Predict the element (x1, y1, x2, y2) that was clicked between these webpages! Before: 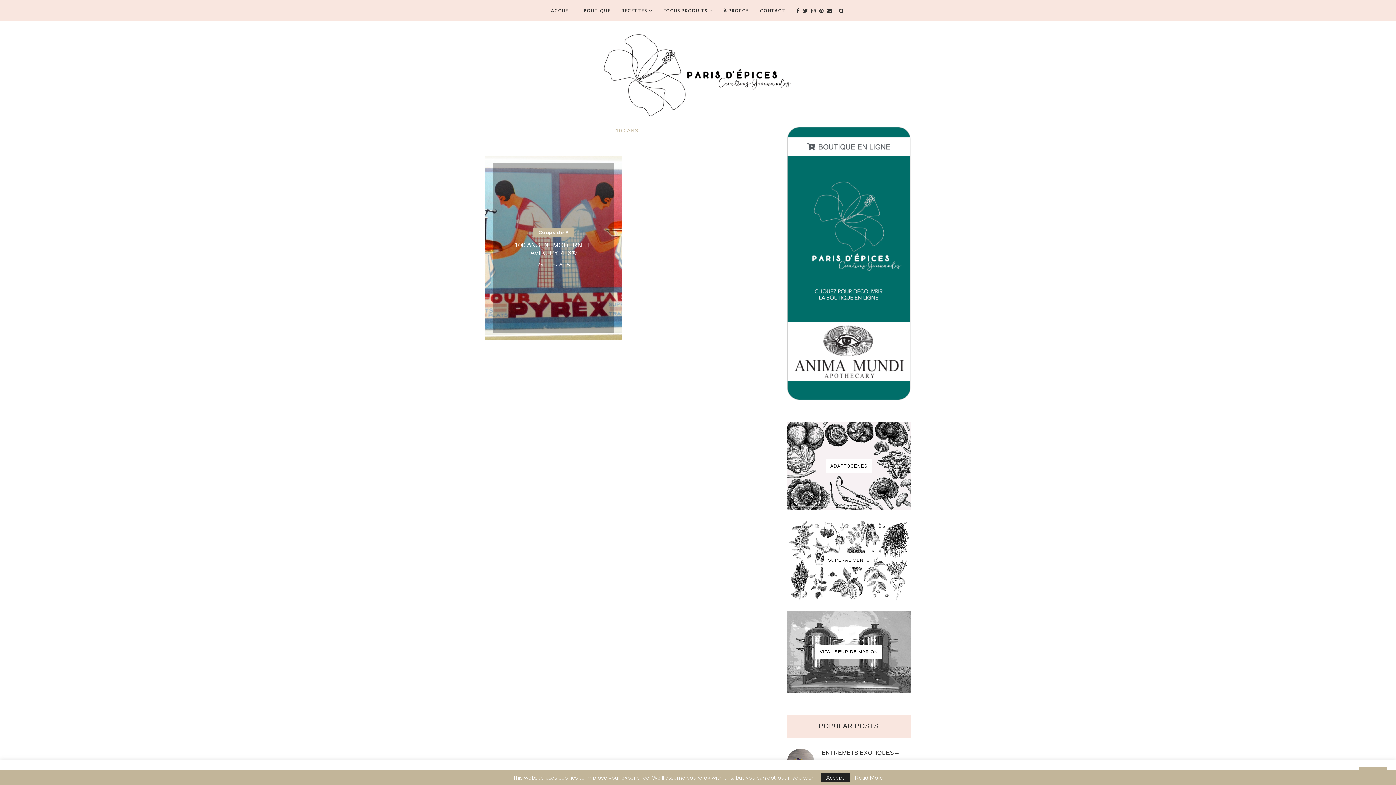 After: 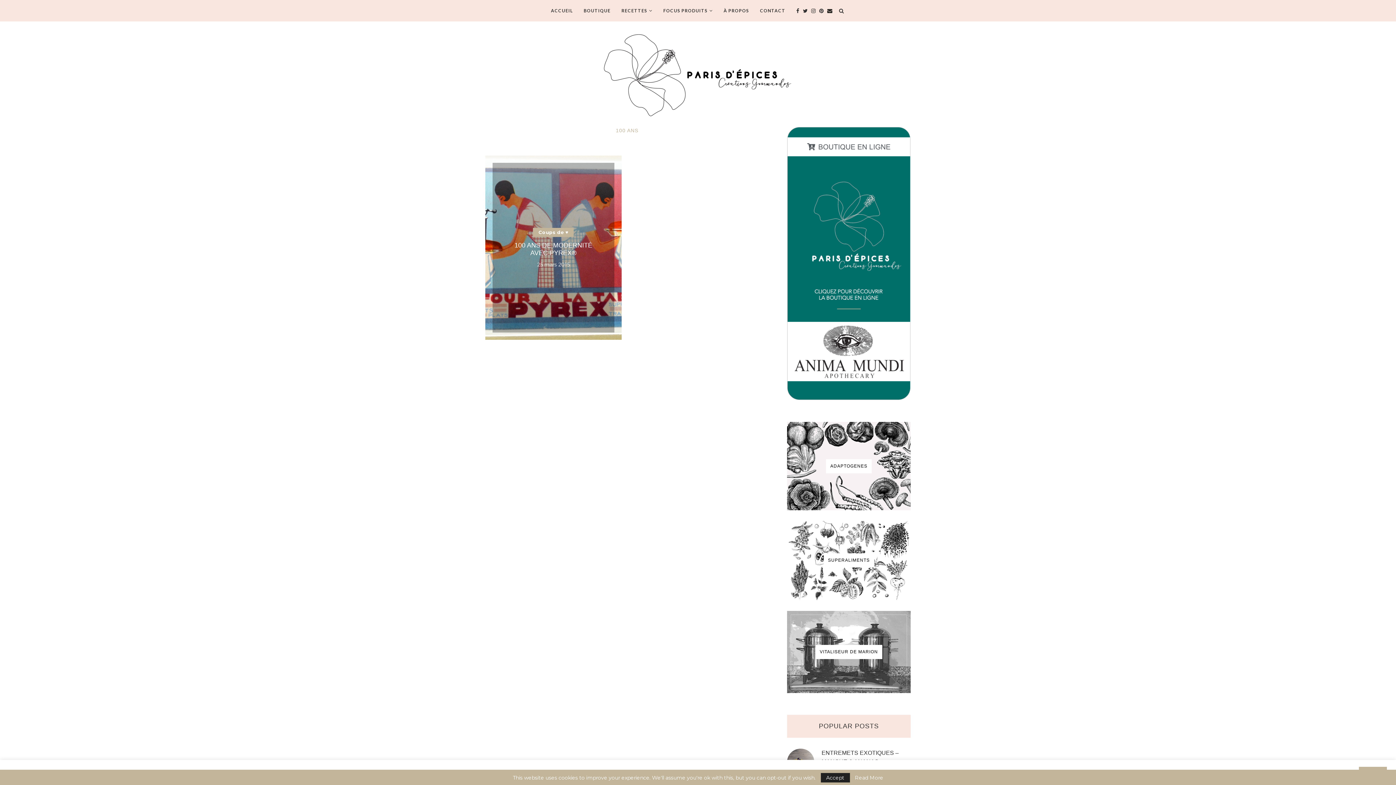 Action: bbox: (827, 0, 832, 21) label: Email